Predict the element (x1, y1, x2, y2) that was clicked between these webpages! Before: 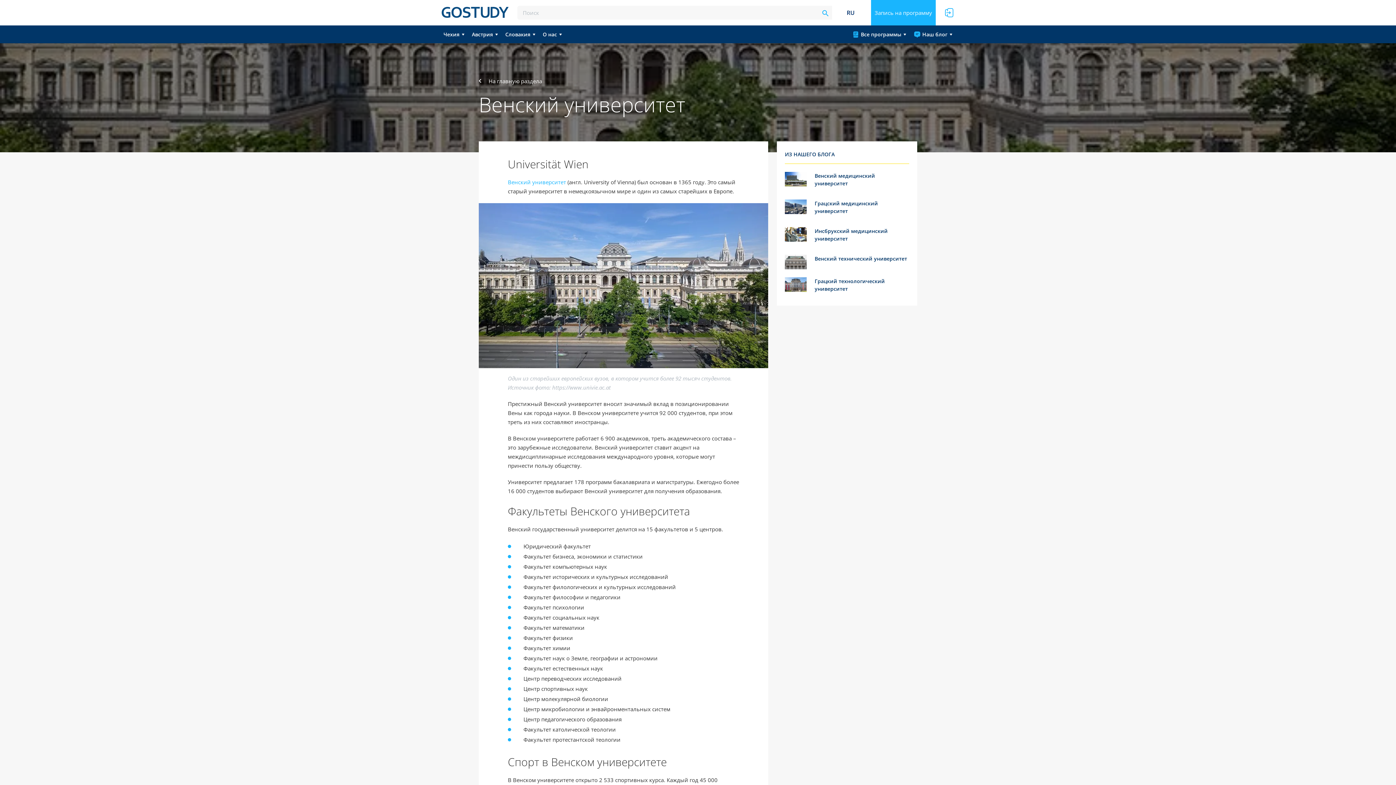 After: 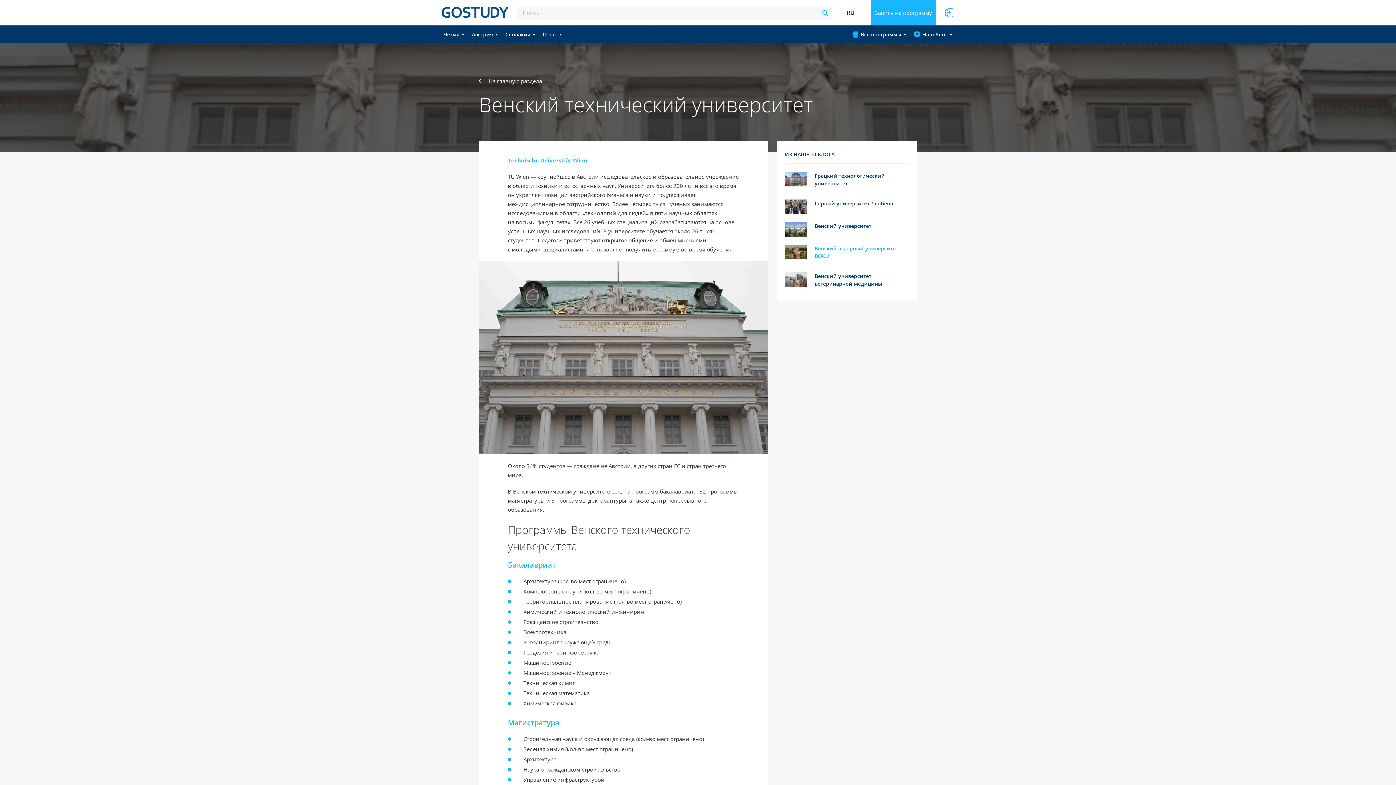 Action: label: Венский технический университет bbox: (814, 254, 907, 262)